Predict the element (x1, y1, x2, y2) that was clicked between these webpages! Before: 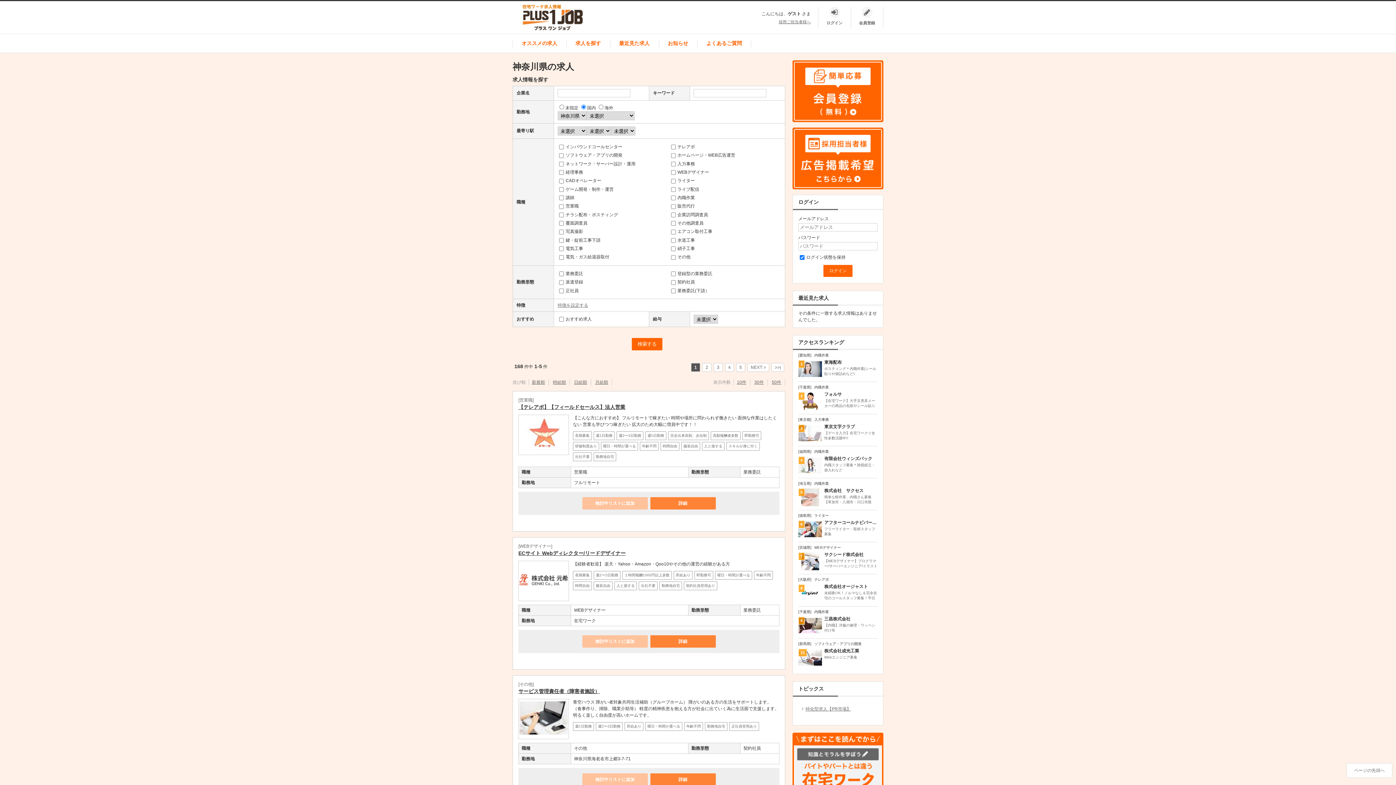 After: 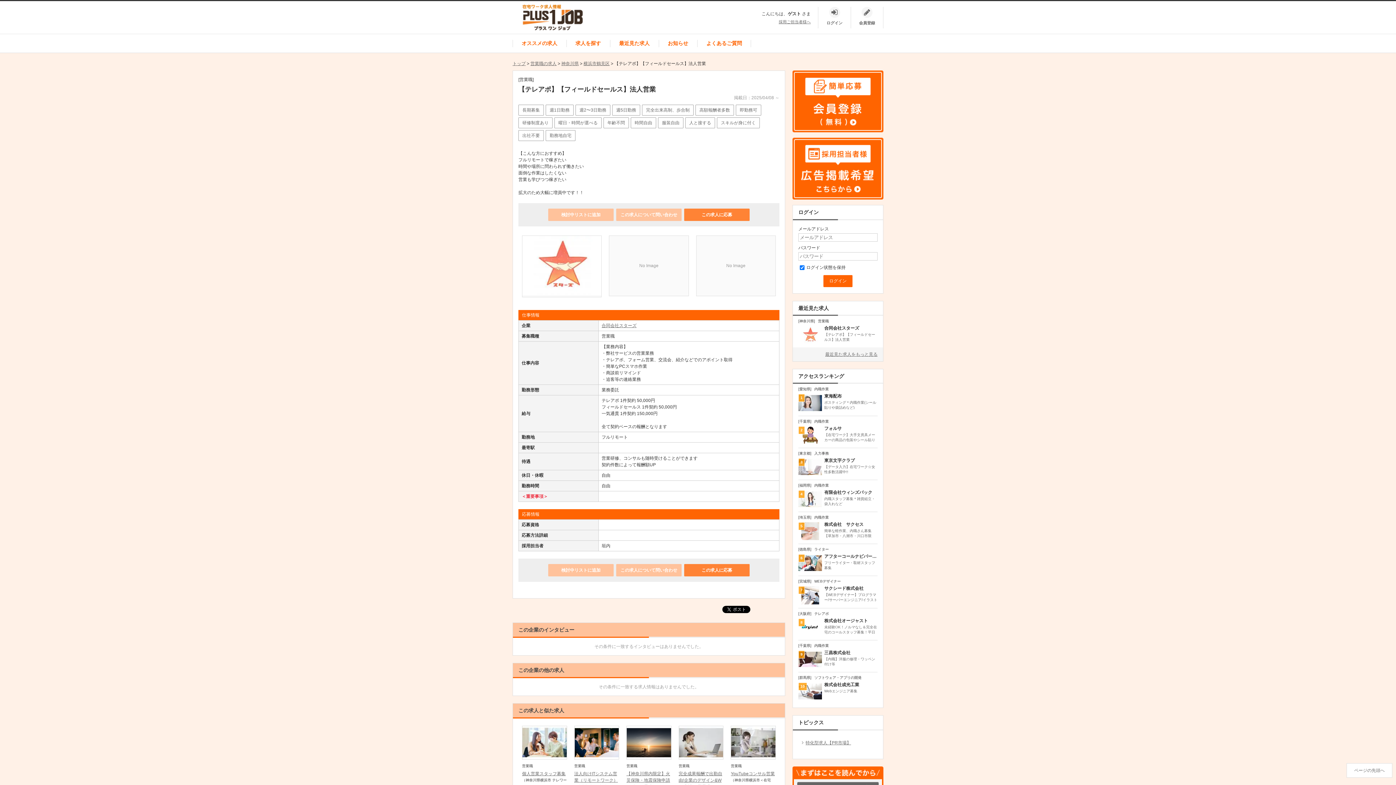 Action: label: 【テレアポ】【フィールドセールス】法人営業 bbox: (518, 404, 625, 410)